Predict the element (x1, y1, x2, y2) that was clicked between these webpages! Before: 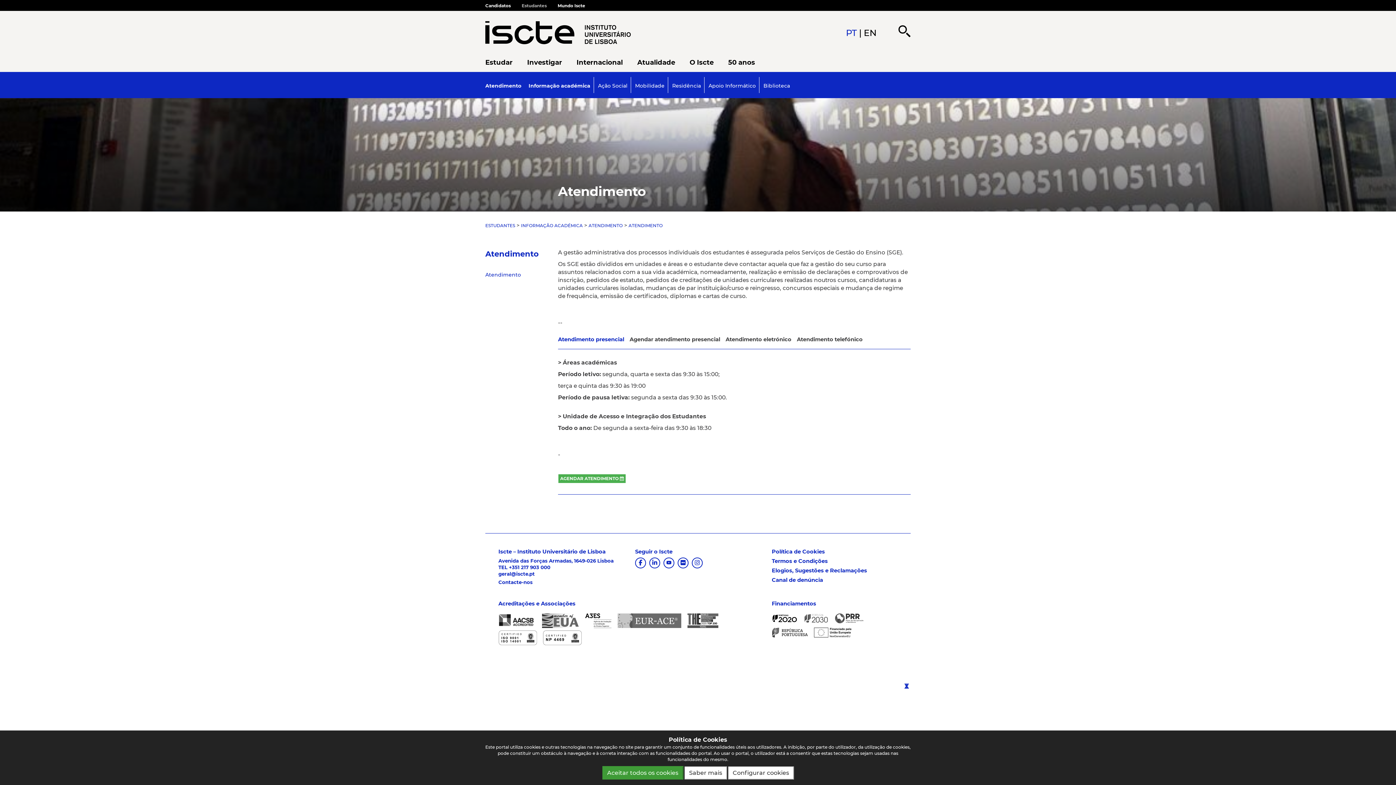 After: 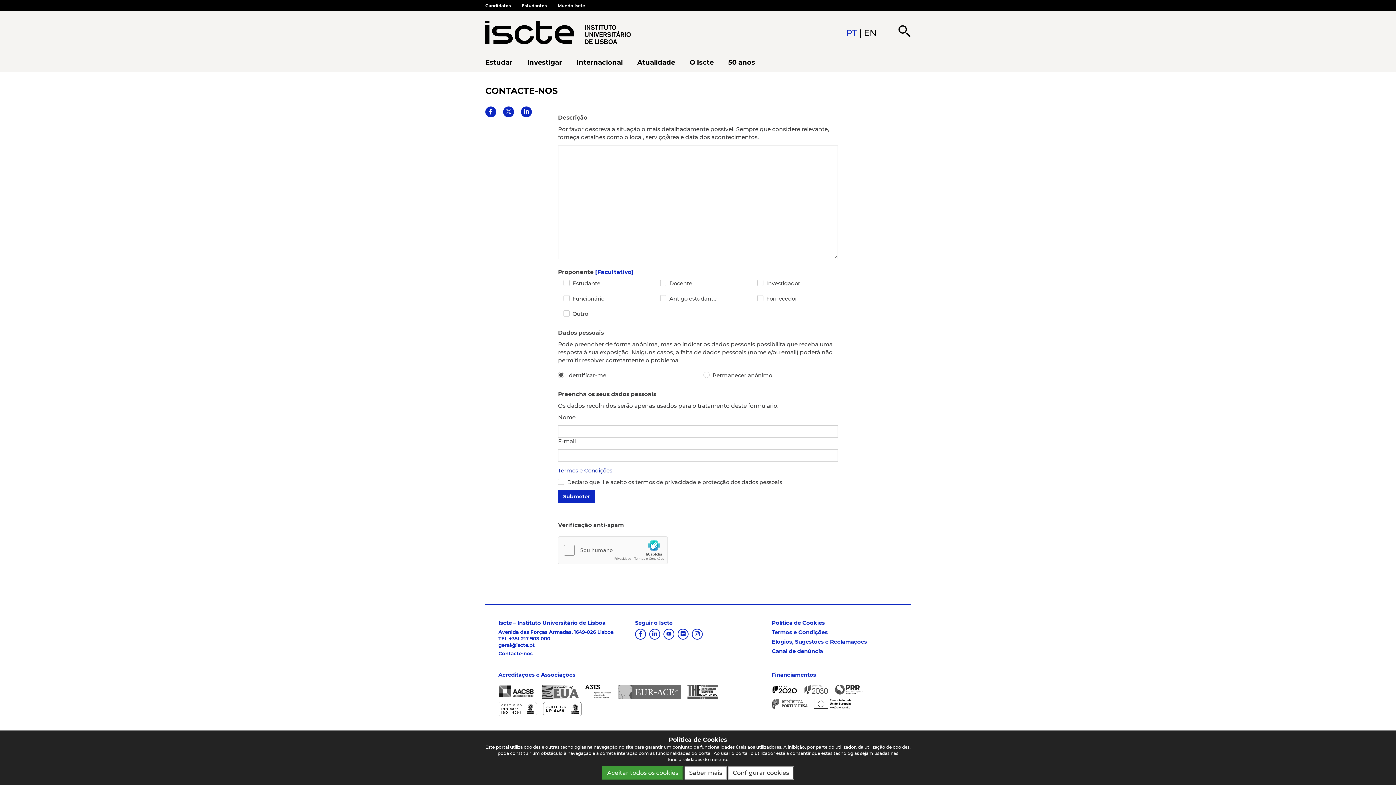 Action: bbox: (498, 579, 532, 585) label: Contacte-nos